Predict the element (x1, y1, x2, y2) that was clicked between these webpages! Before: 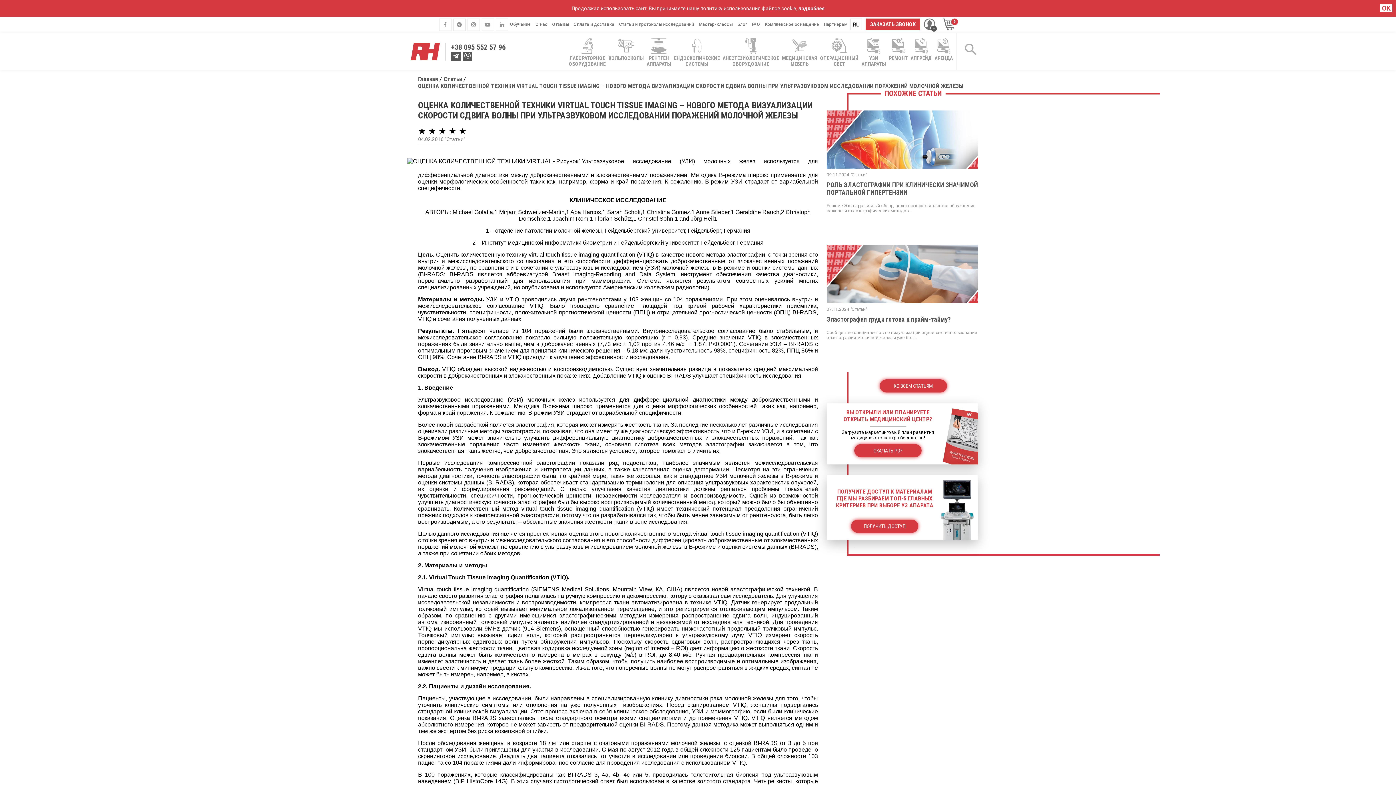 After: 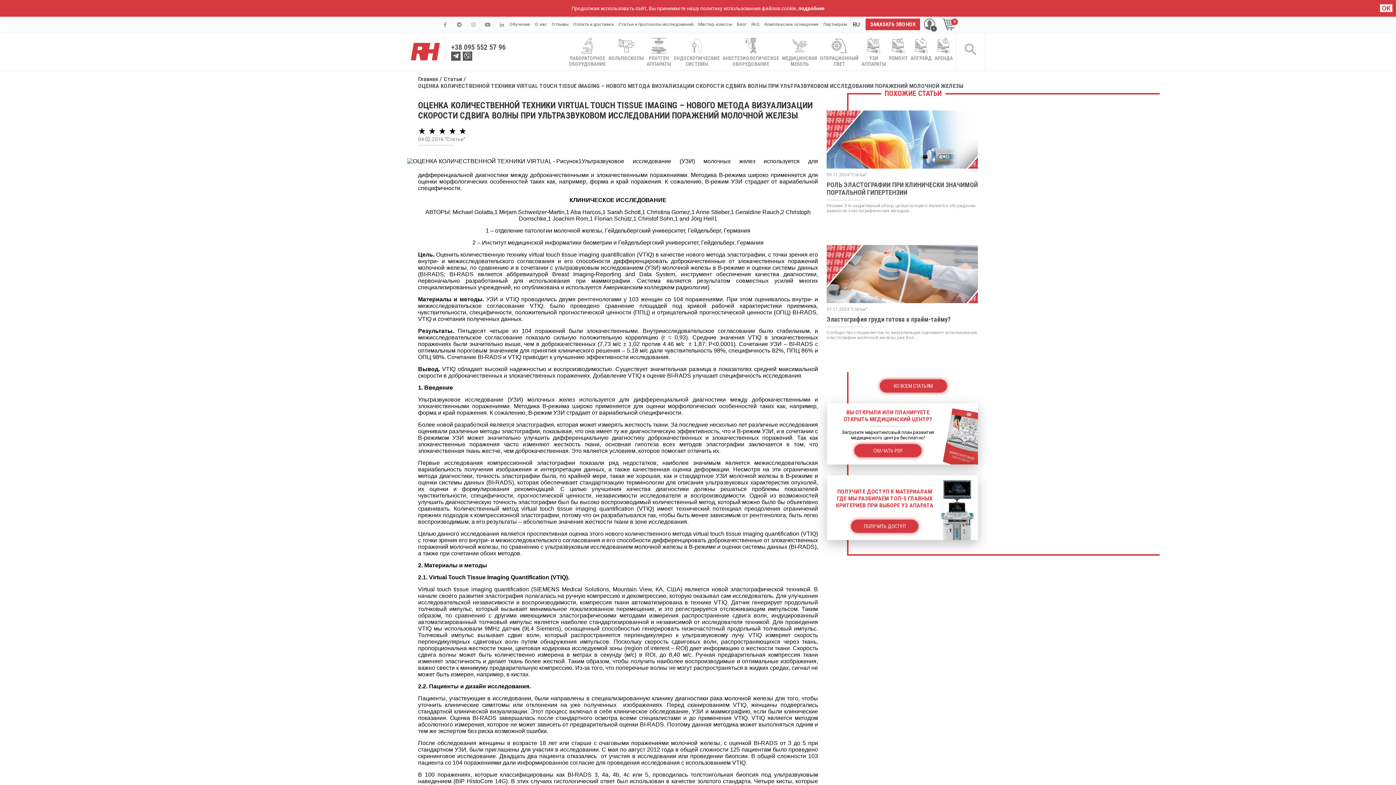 Action: label: RU bbox: (850, 18, 862, 30)